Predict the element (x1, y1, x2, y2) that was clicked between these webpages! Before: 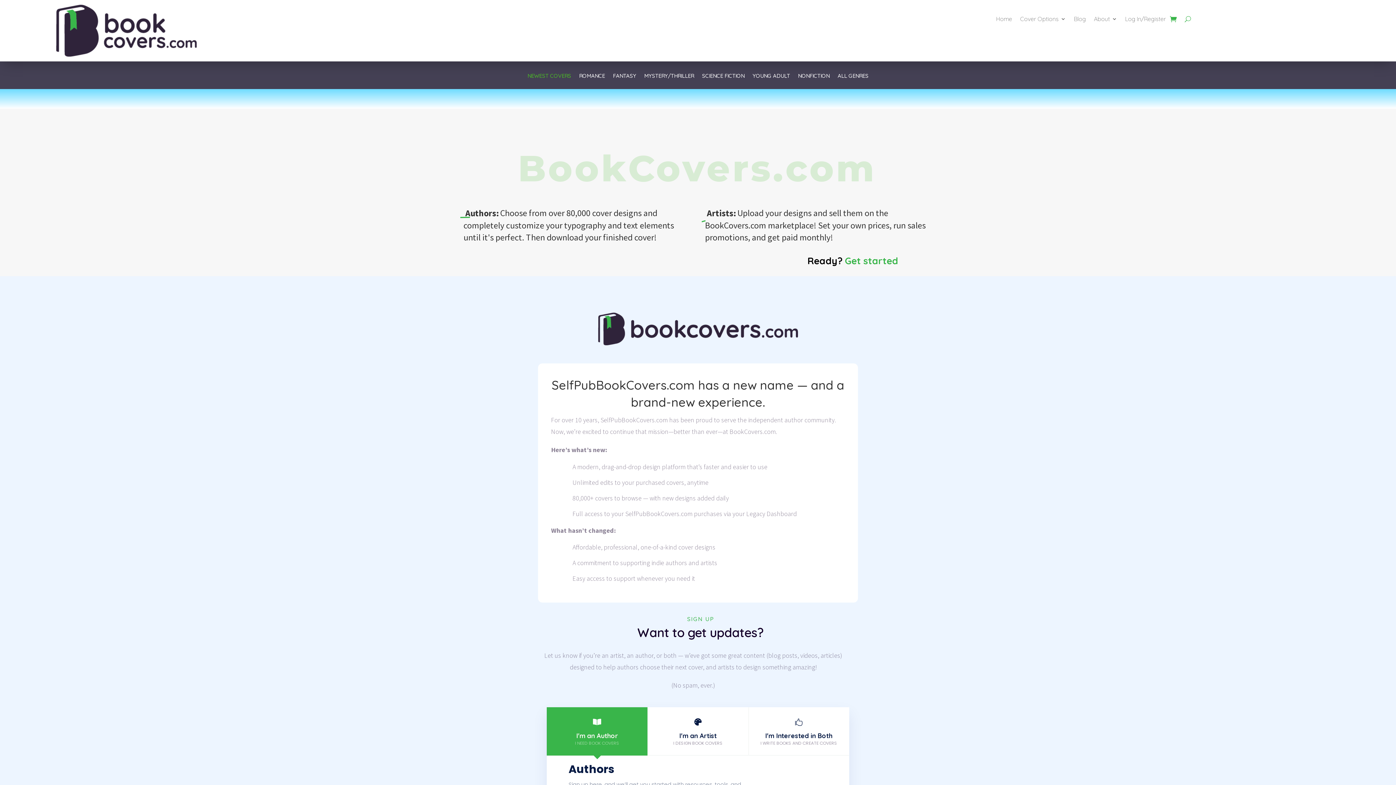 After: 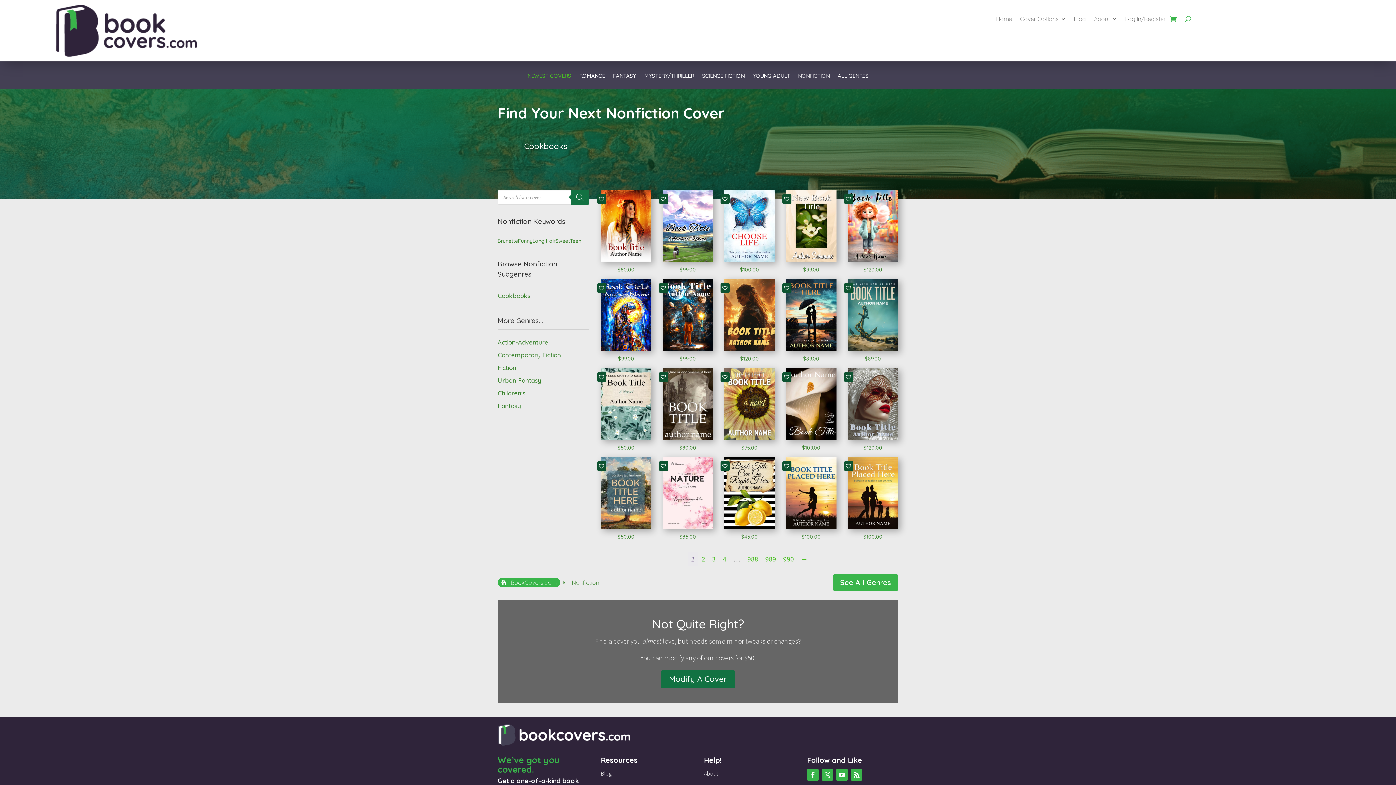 Action: label: NONFICTION bbox: (798, 73, 829, 89)